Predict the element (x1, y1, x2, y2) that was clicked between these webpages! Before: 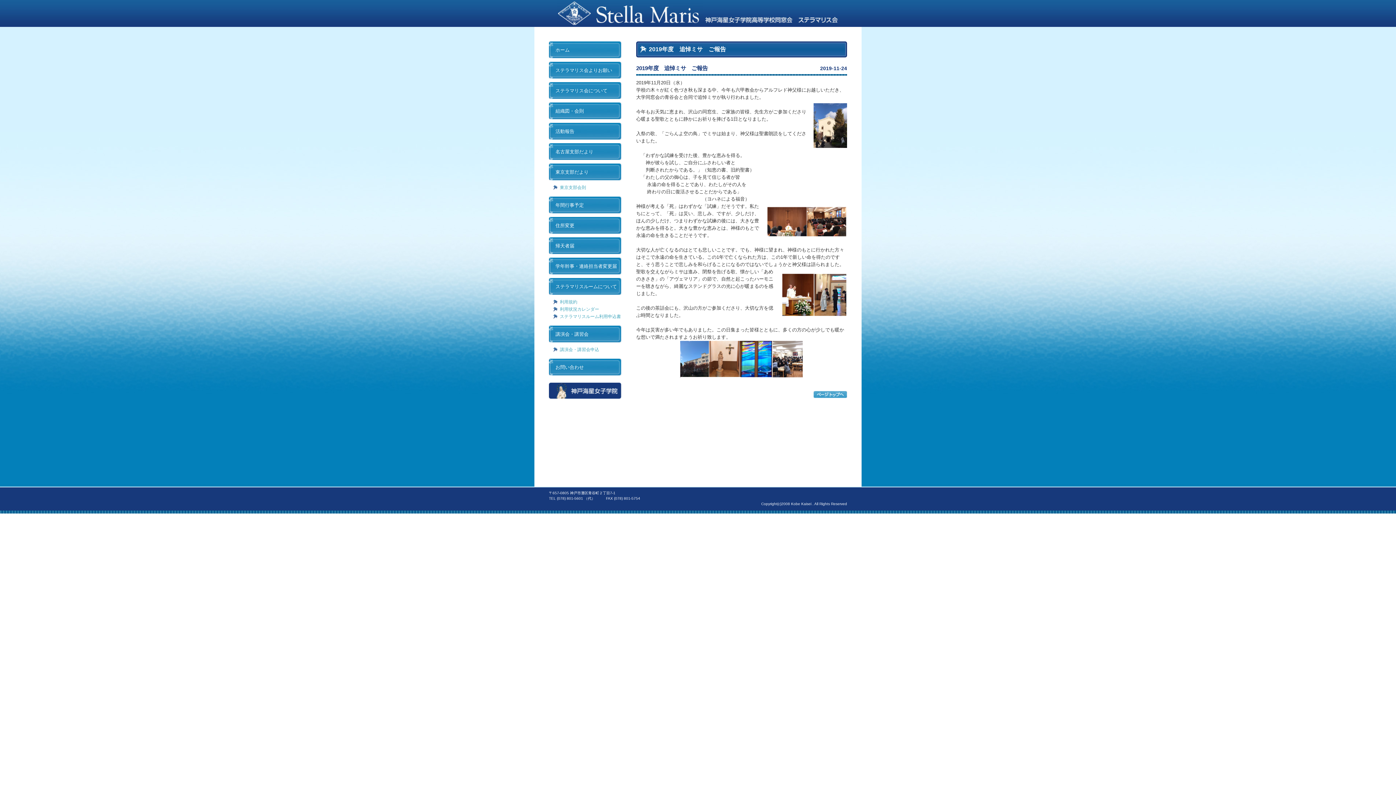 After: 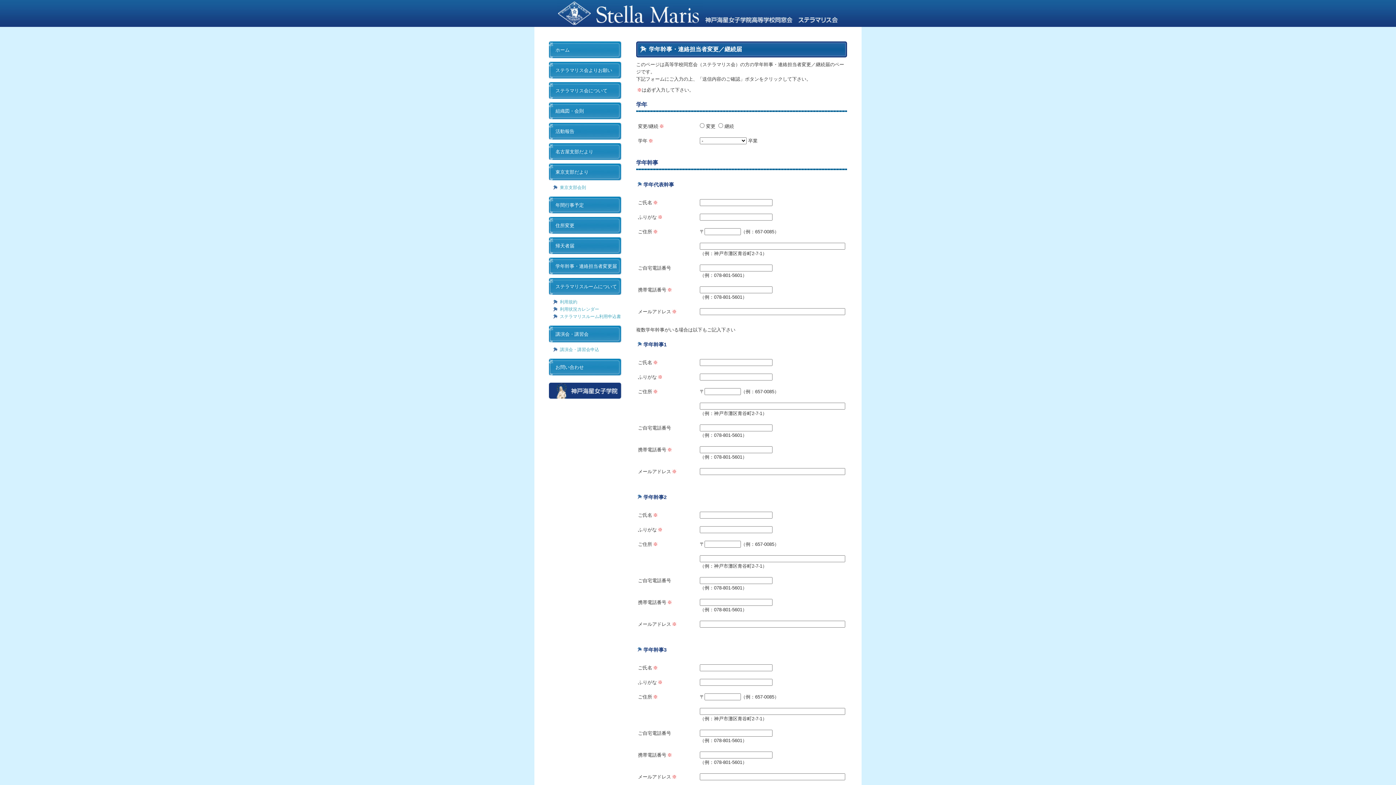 Action: bbox: (549, 257, 622, 274) label: 学年幹事・連絡担当者変更届